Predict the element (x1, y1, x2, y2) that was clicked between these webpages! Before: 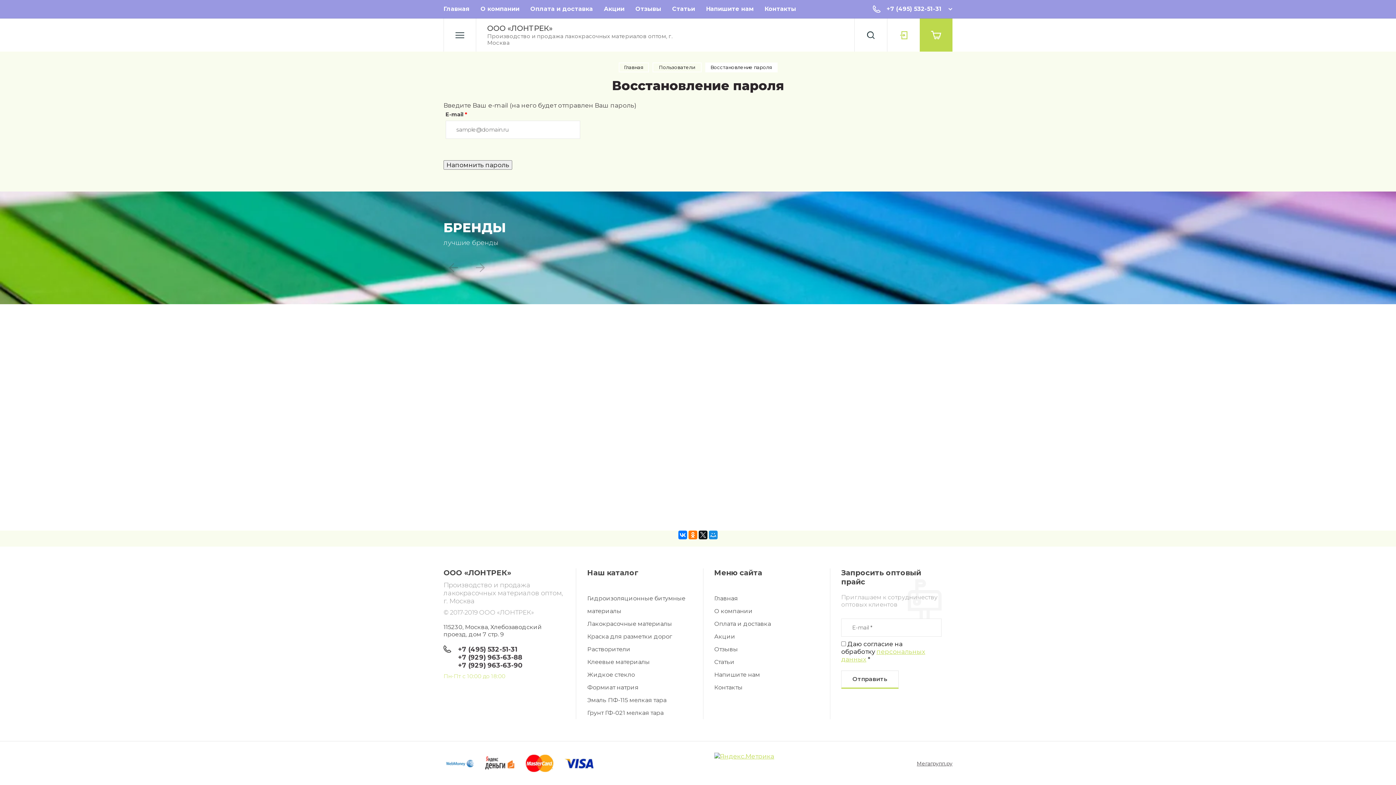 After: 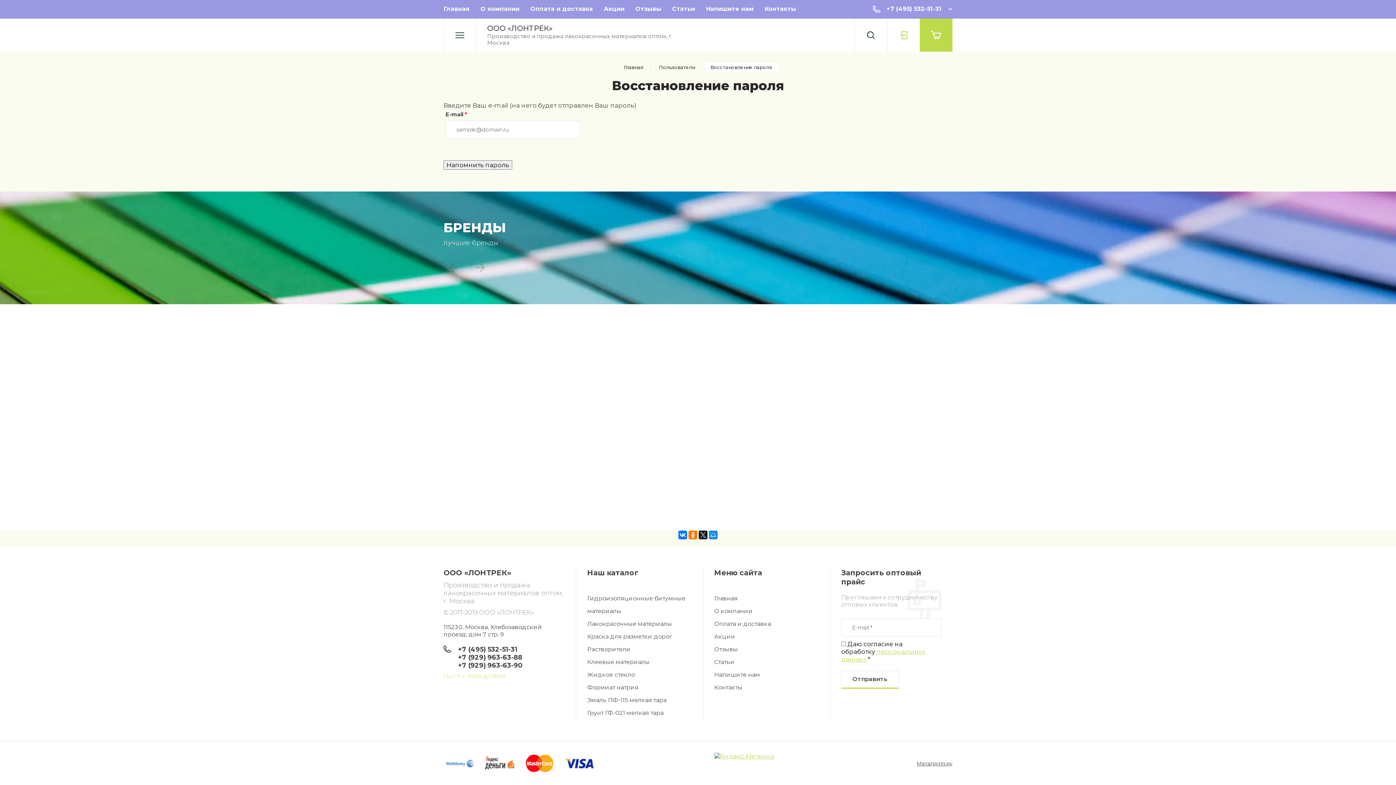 Action: bbox: (458, 653, 522, 661) label: +7 (929) 963-63-88